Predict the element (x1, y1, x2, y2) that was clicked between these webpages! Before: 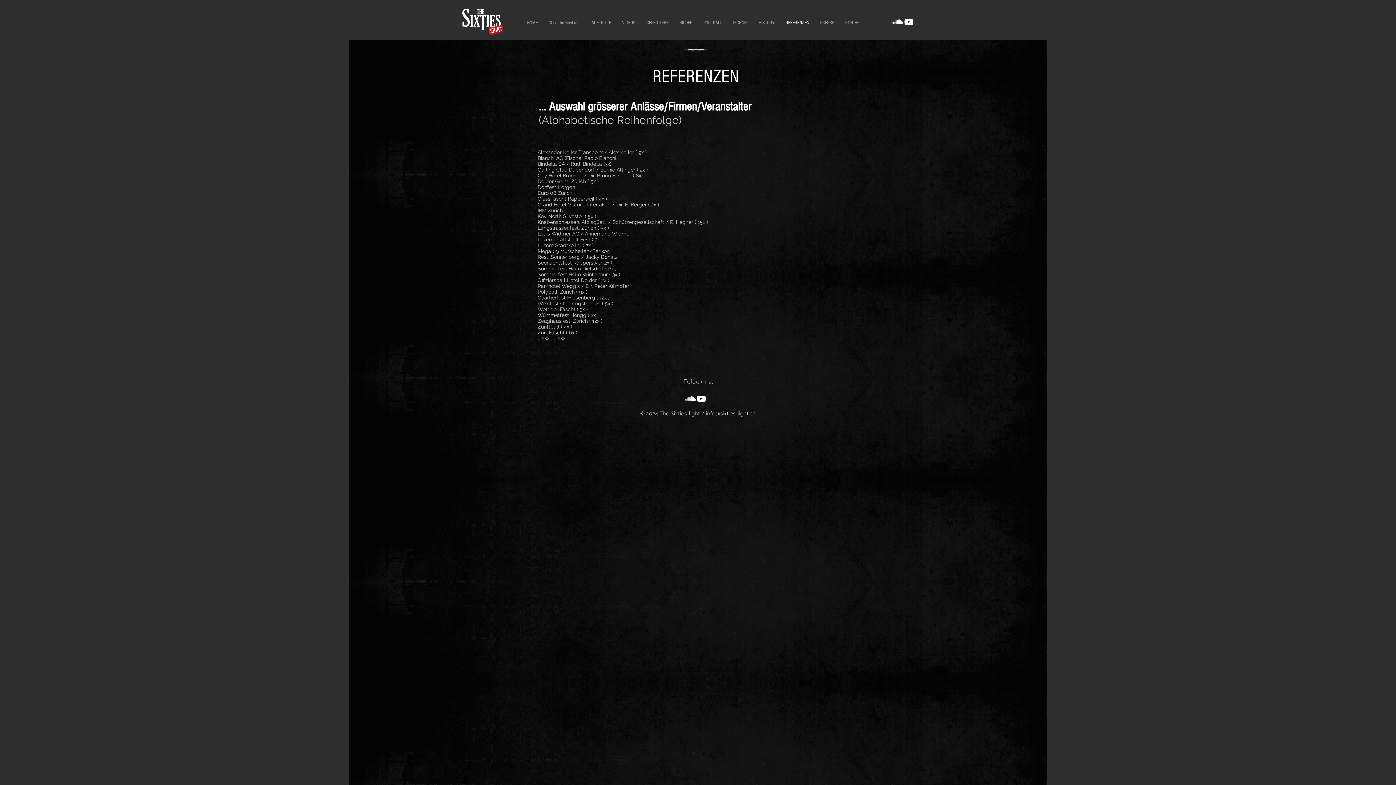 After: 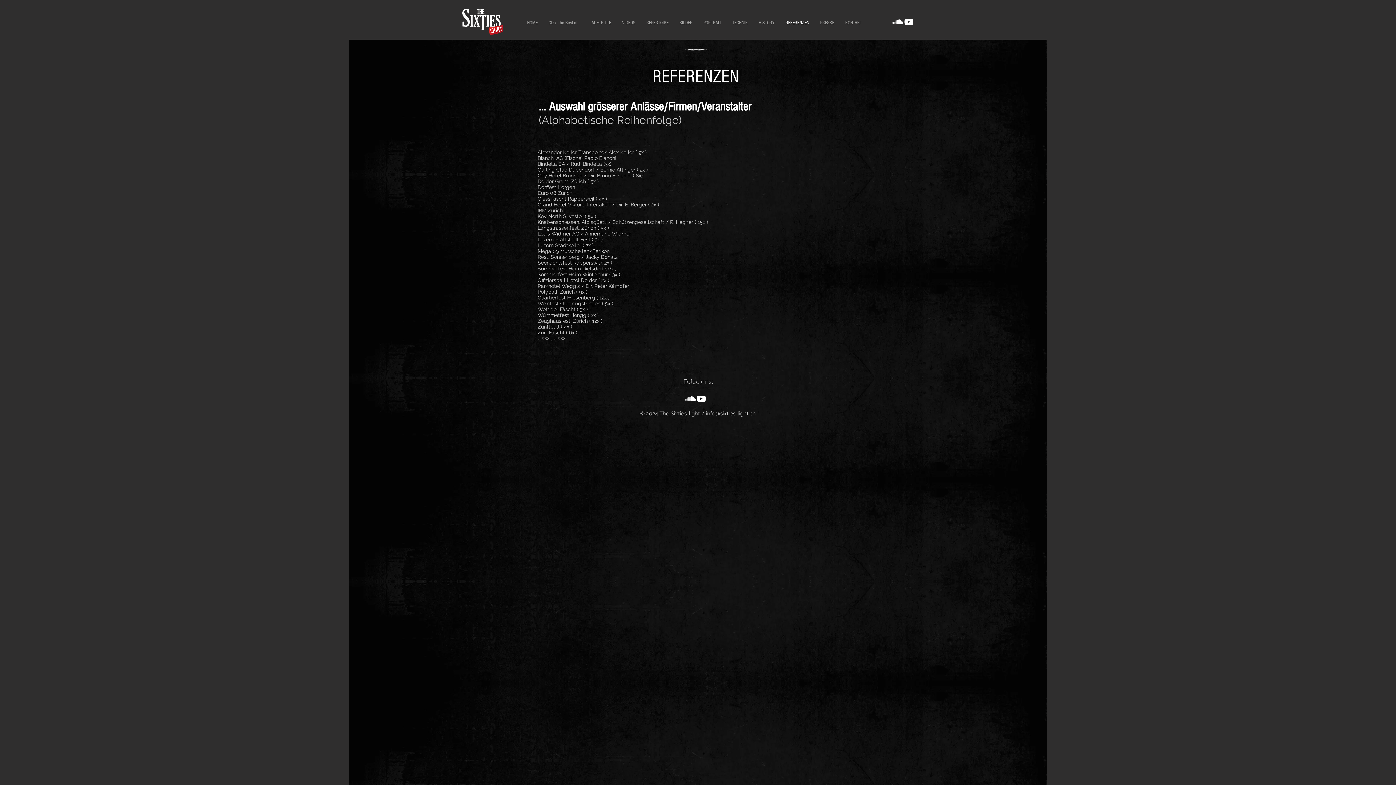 Action: label: SoundCloud bbox: (685, 393, 696, 404)